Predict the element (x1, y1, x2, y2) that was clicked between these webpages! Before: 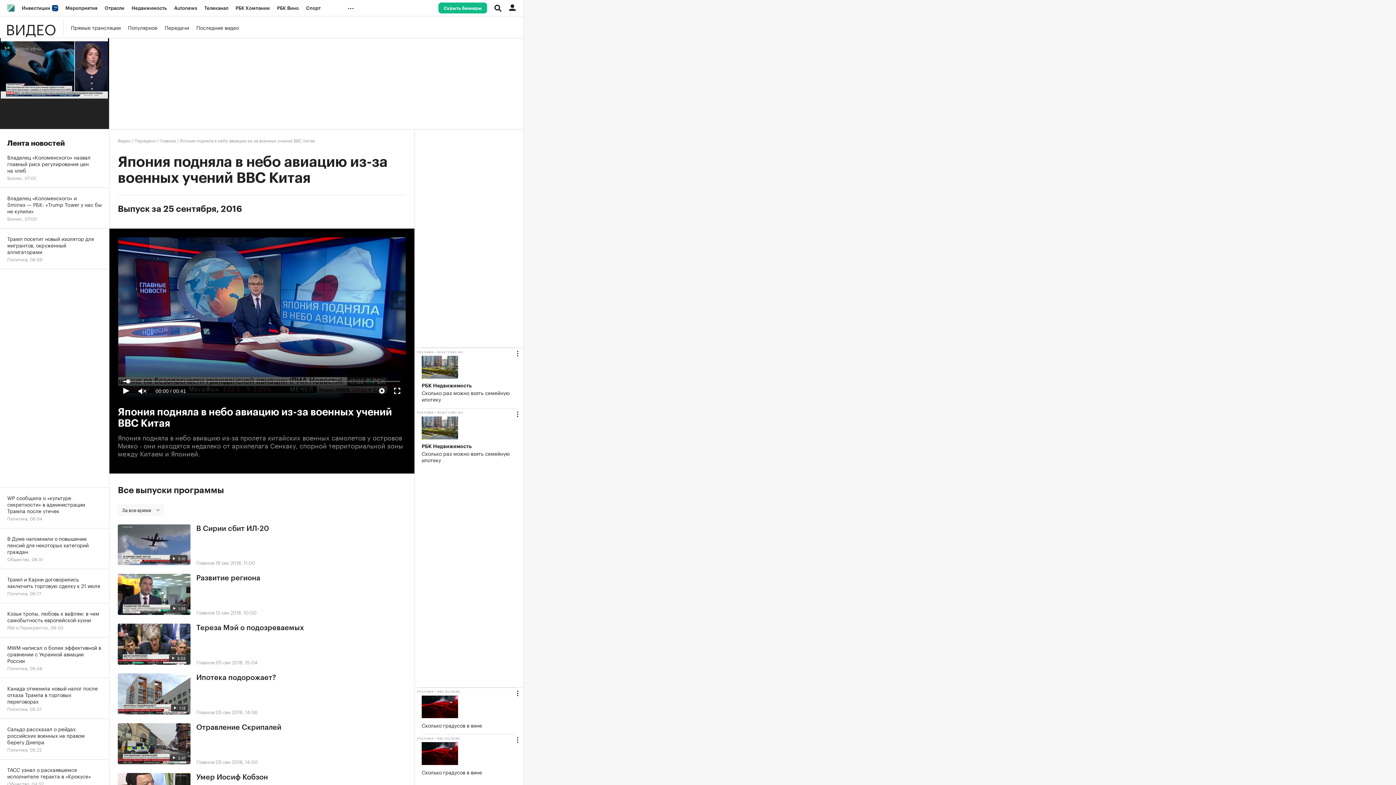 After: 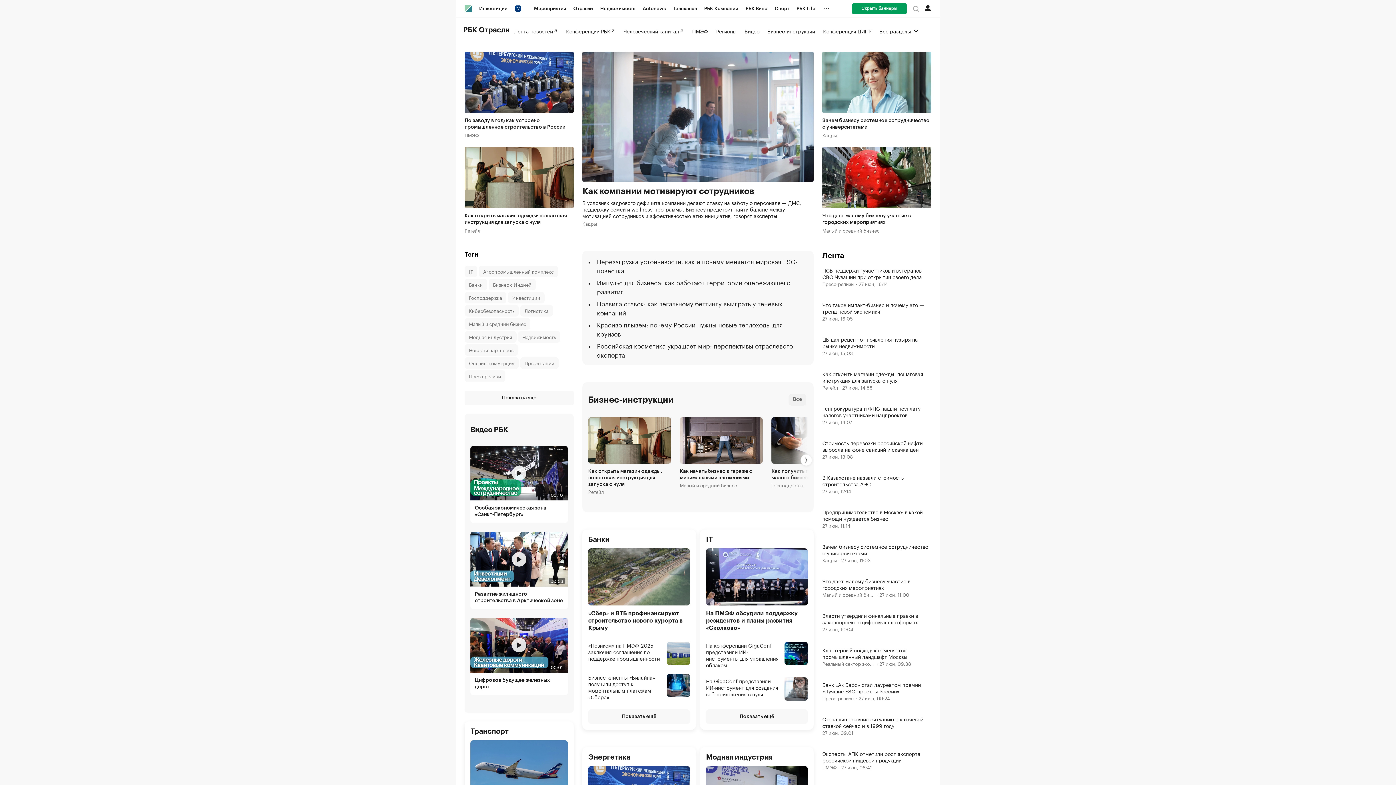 Action: label: Отрасли bbox: (101, 0, 128, 16)